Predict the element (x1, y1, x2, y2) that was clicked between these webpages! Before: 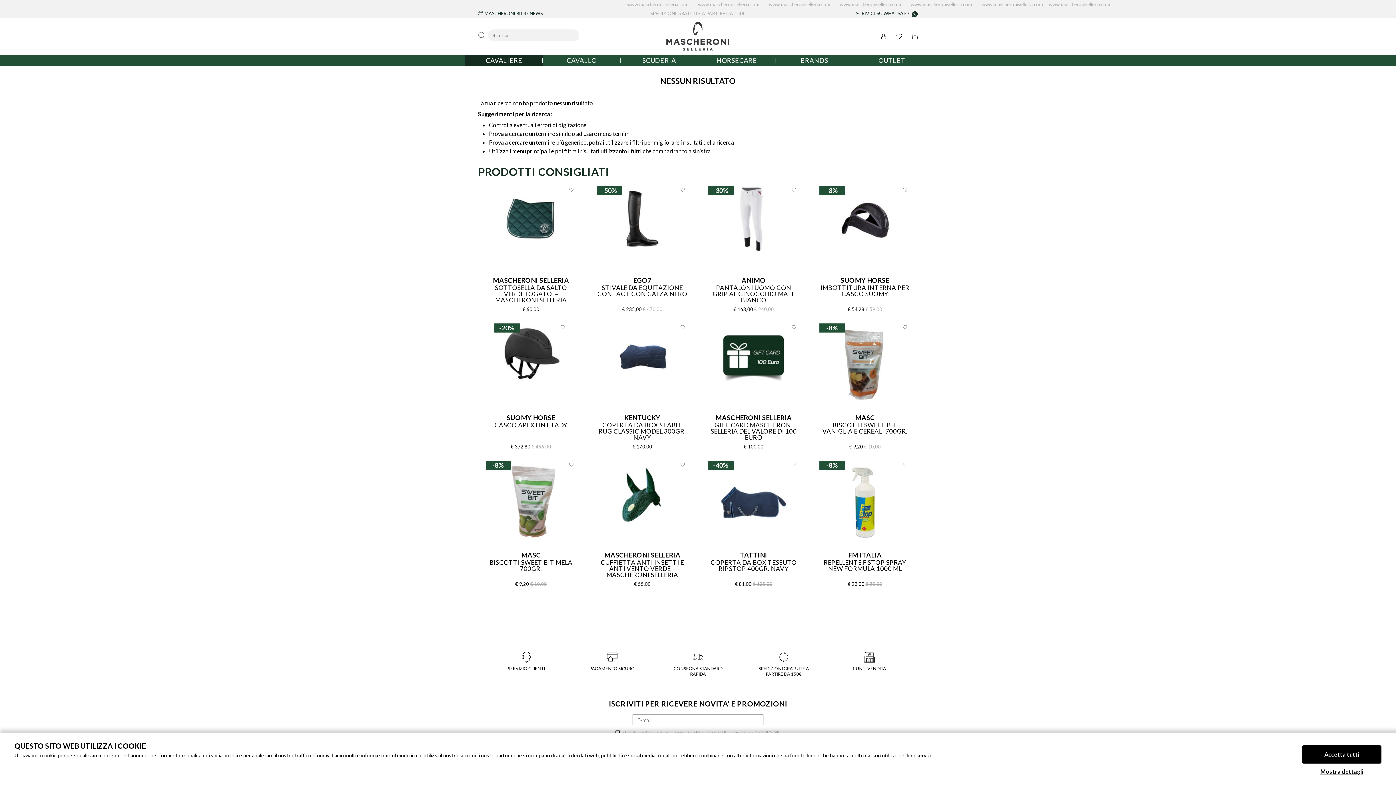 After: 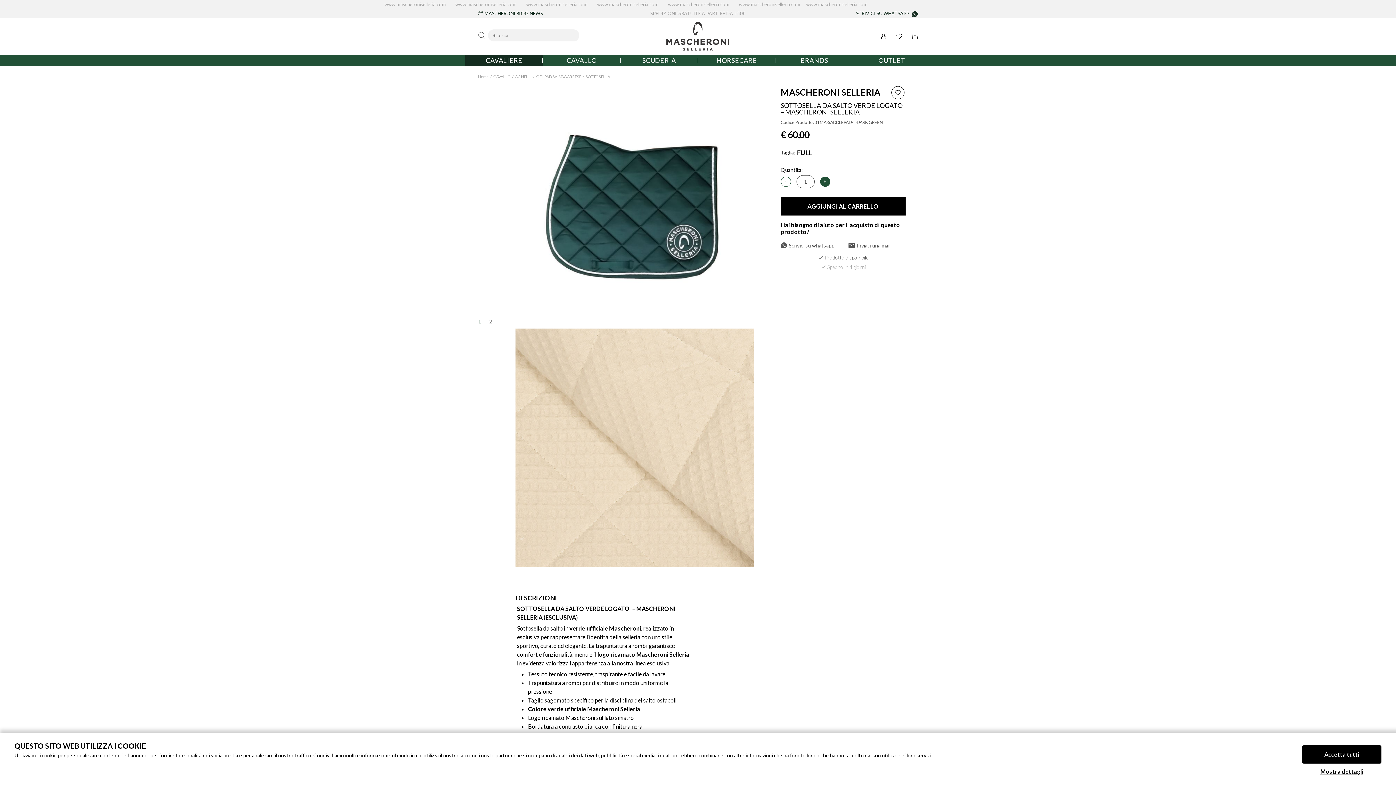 Action: bbox: (485, 186, 576, 276)